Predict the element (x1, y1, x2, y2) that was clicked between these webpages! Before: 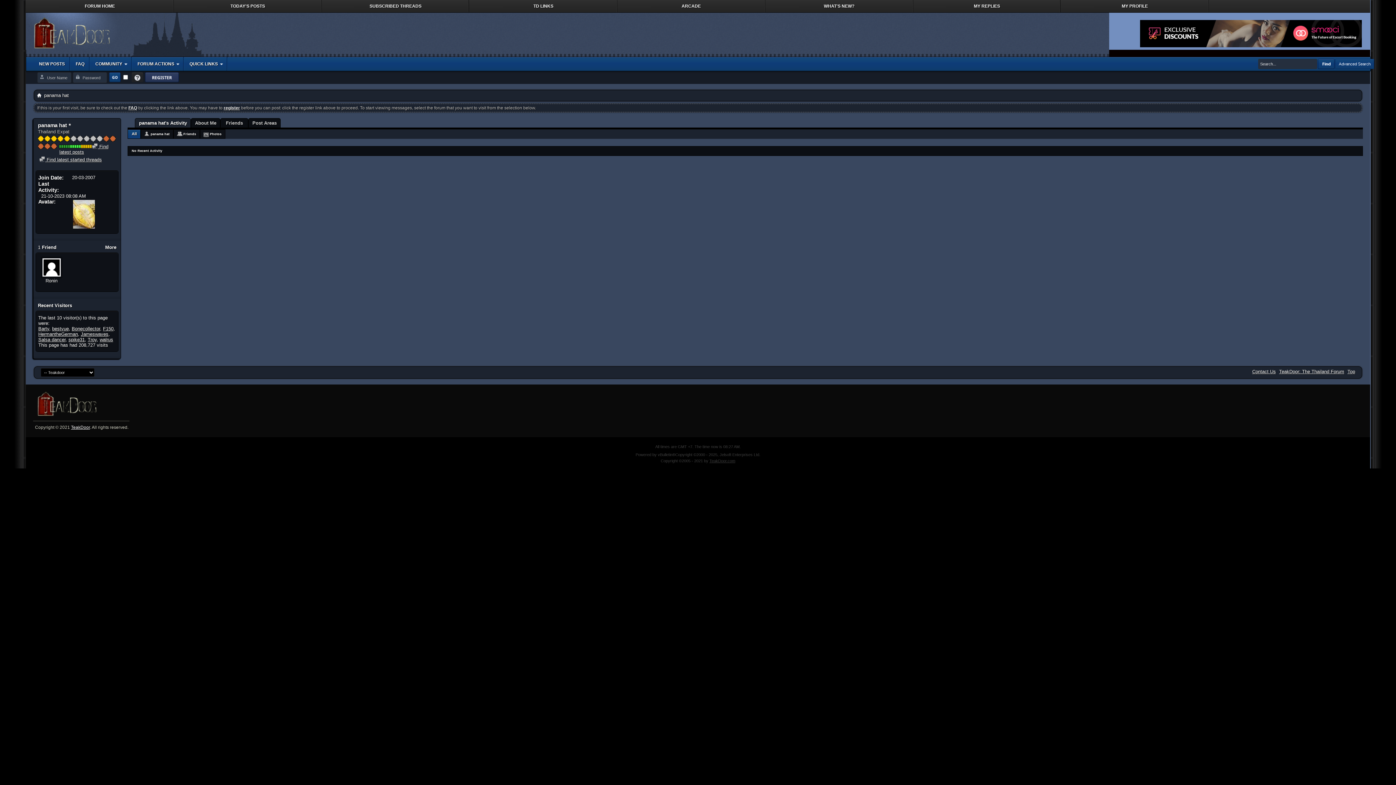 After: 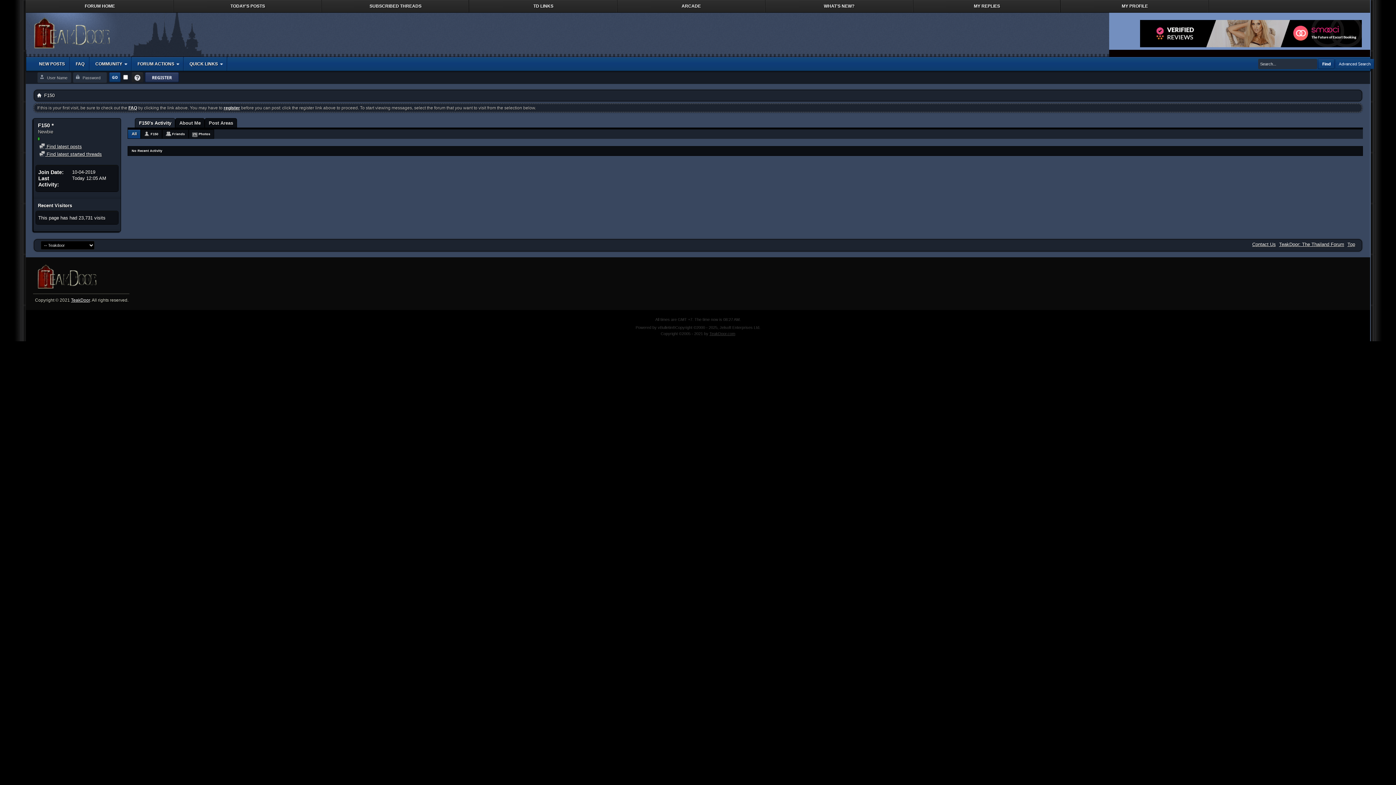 Action: bbox: (103, 326, 113, 331) label: F150